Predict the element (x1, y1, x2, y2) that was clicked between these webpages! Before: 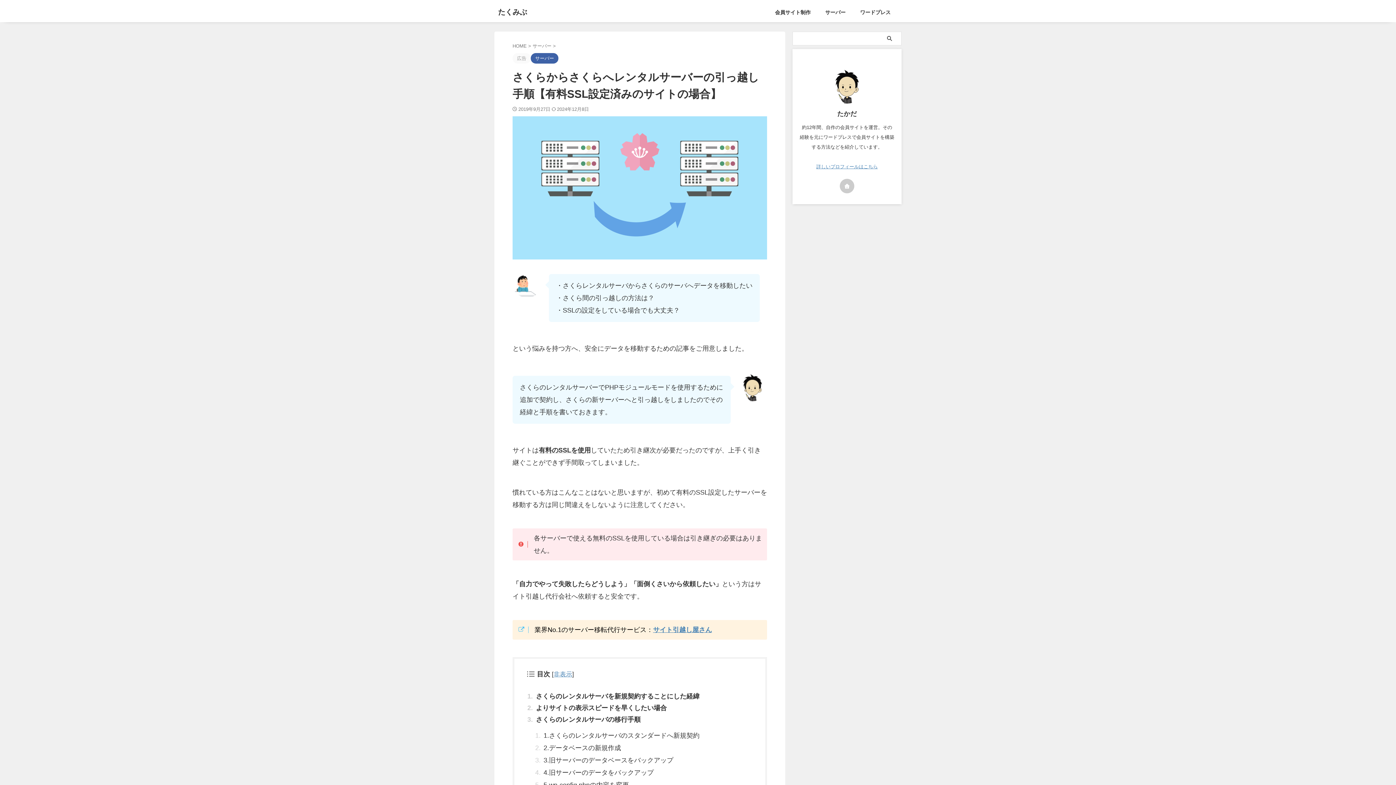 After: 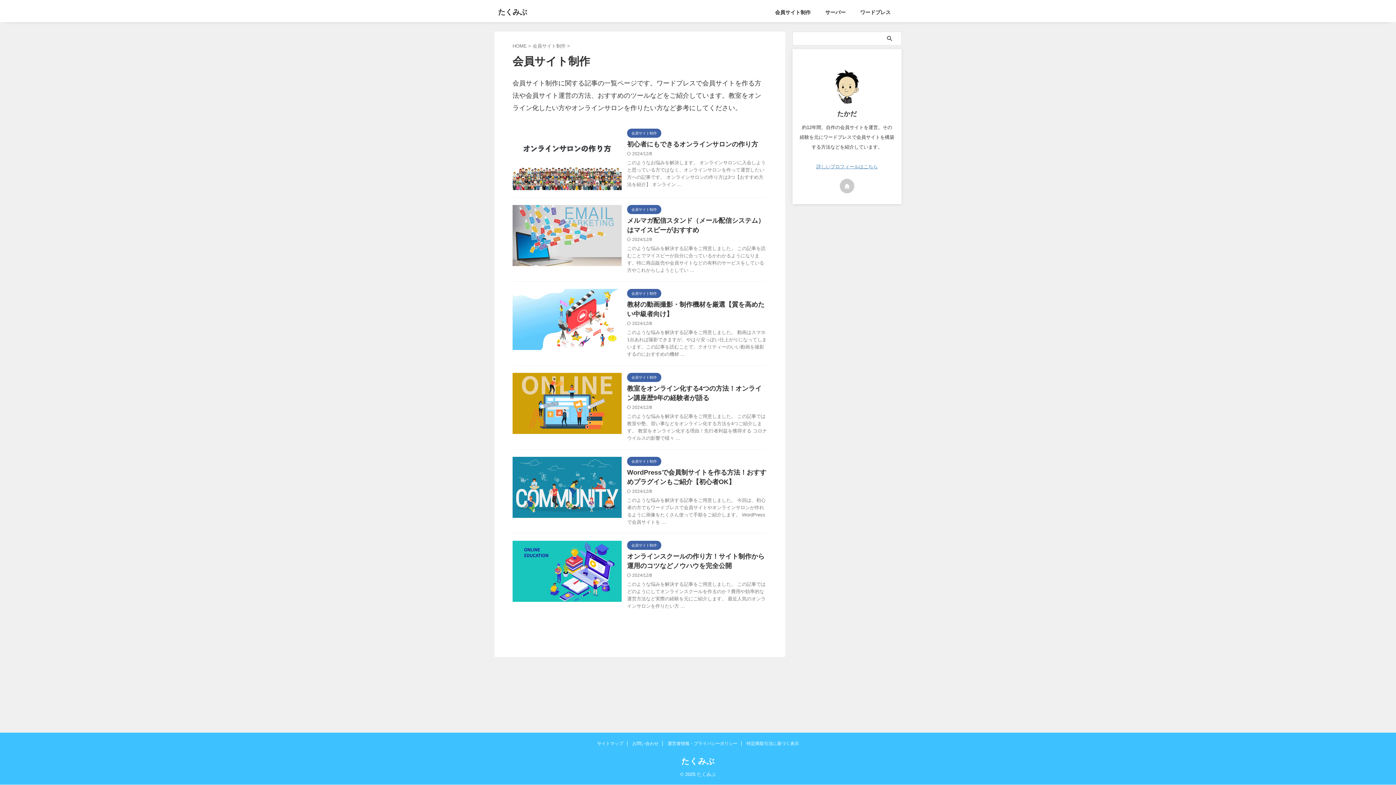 Action: label: 会員サイト制作 bbox: (775, 9, 810, 15)